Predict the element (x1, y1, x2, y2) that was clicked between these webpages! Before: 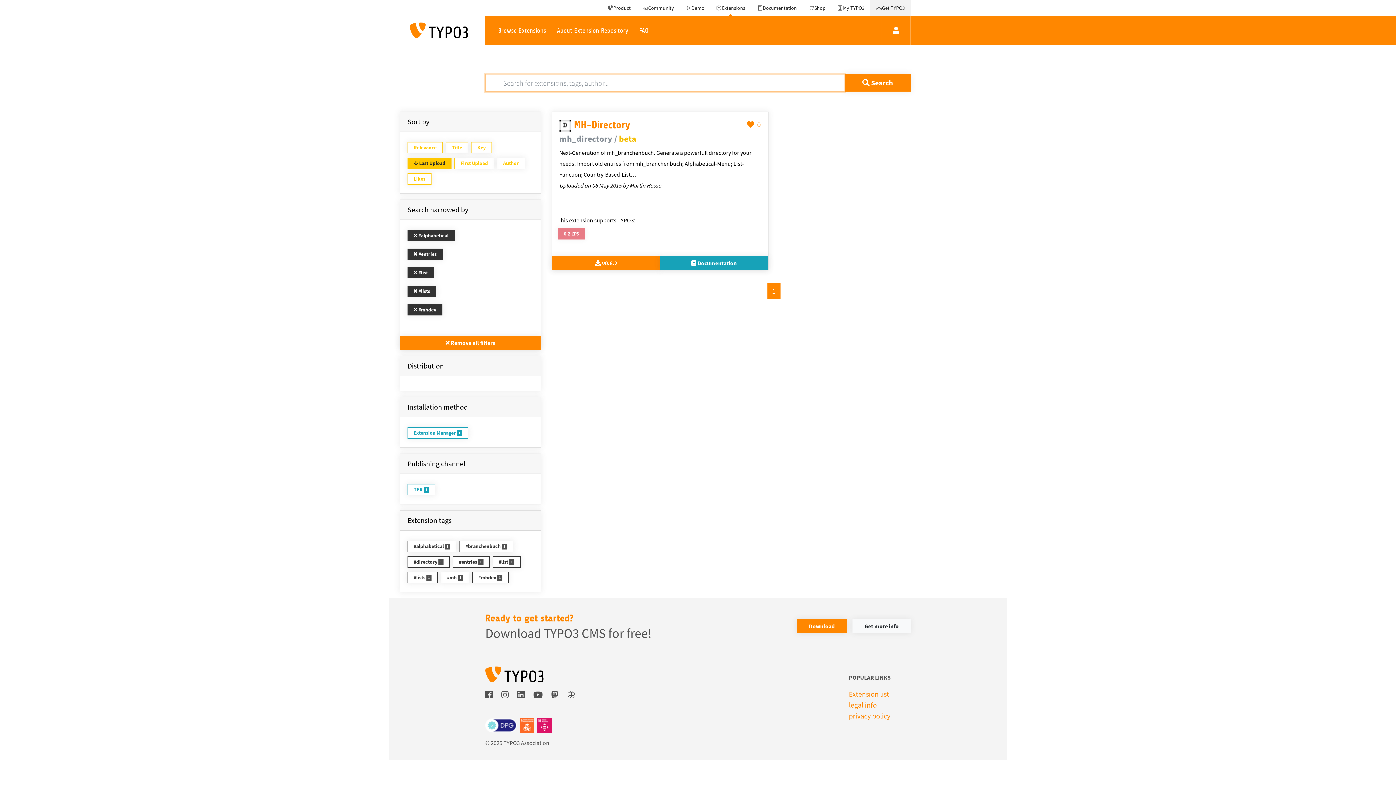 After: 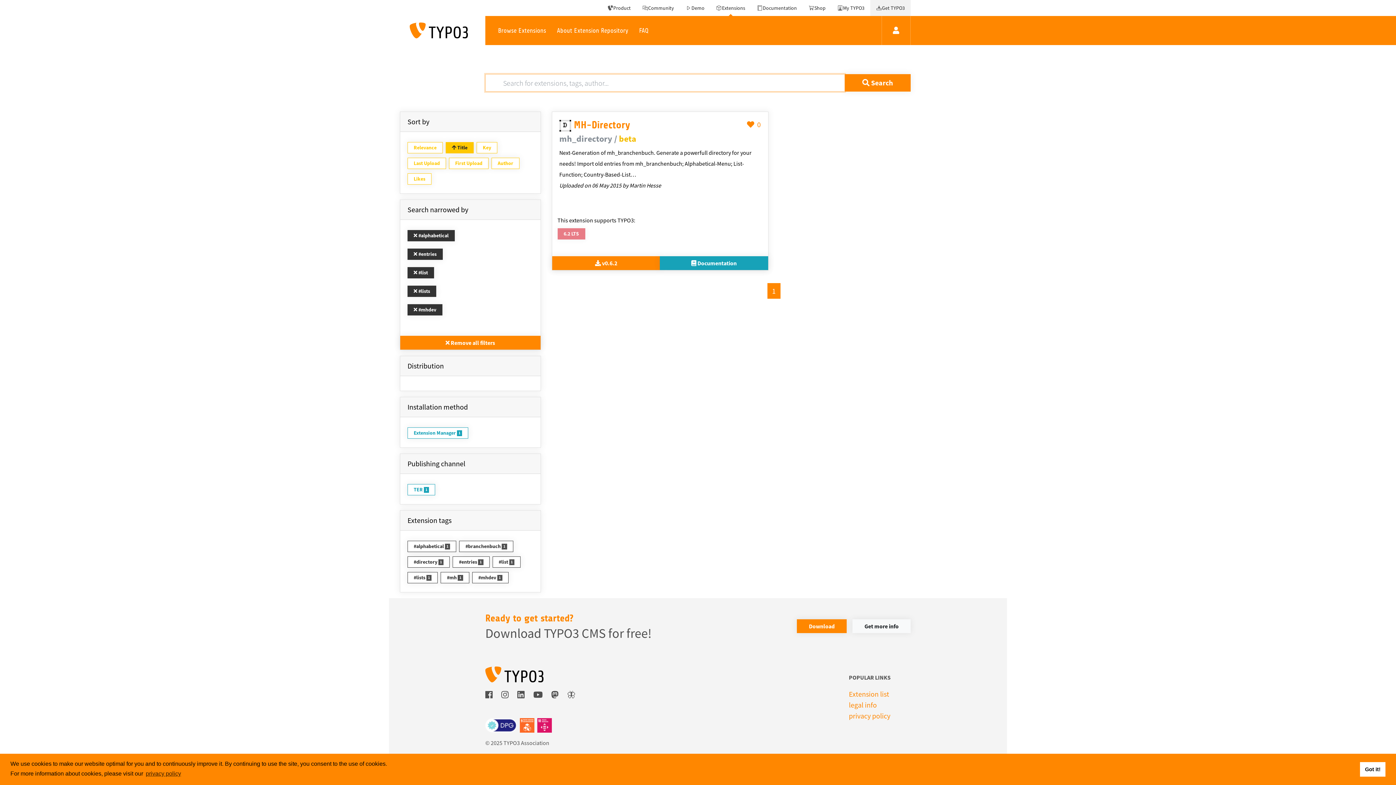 Action: bbox: (445, 142, 468, 153) label: Title